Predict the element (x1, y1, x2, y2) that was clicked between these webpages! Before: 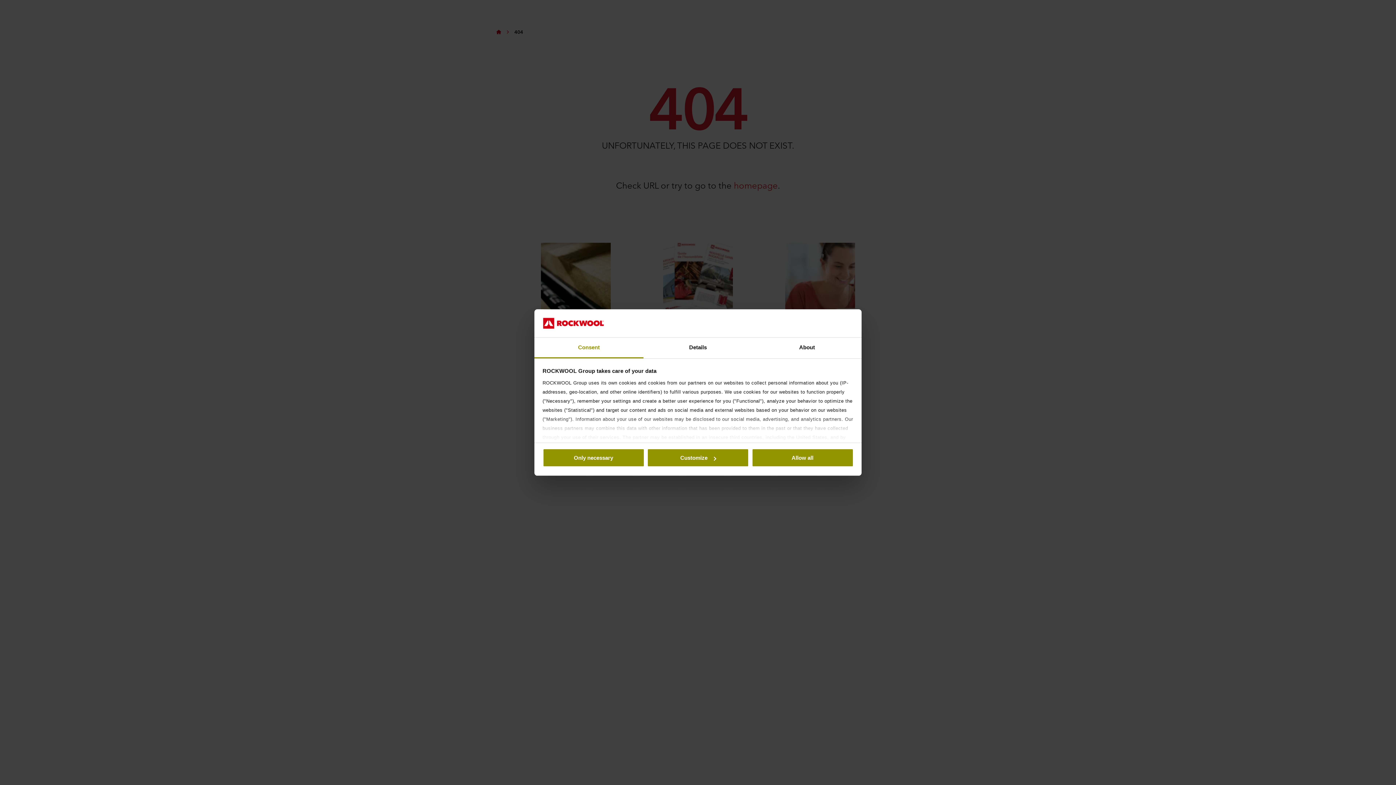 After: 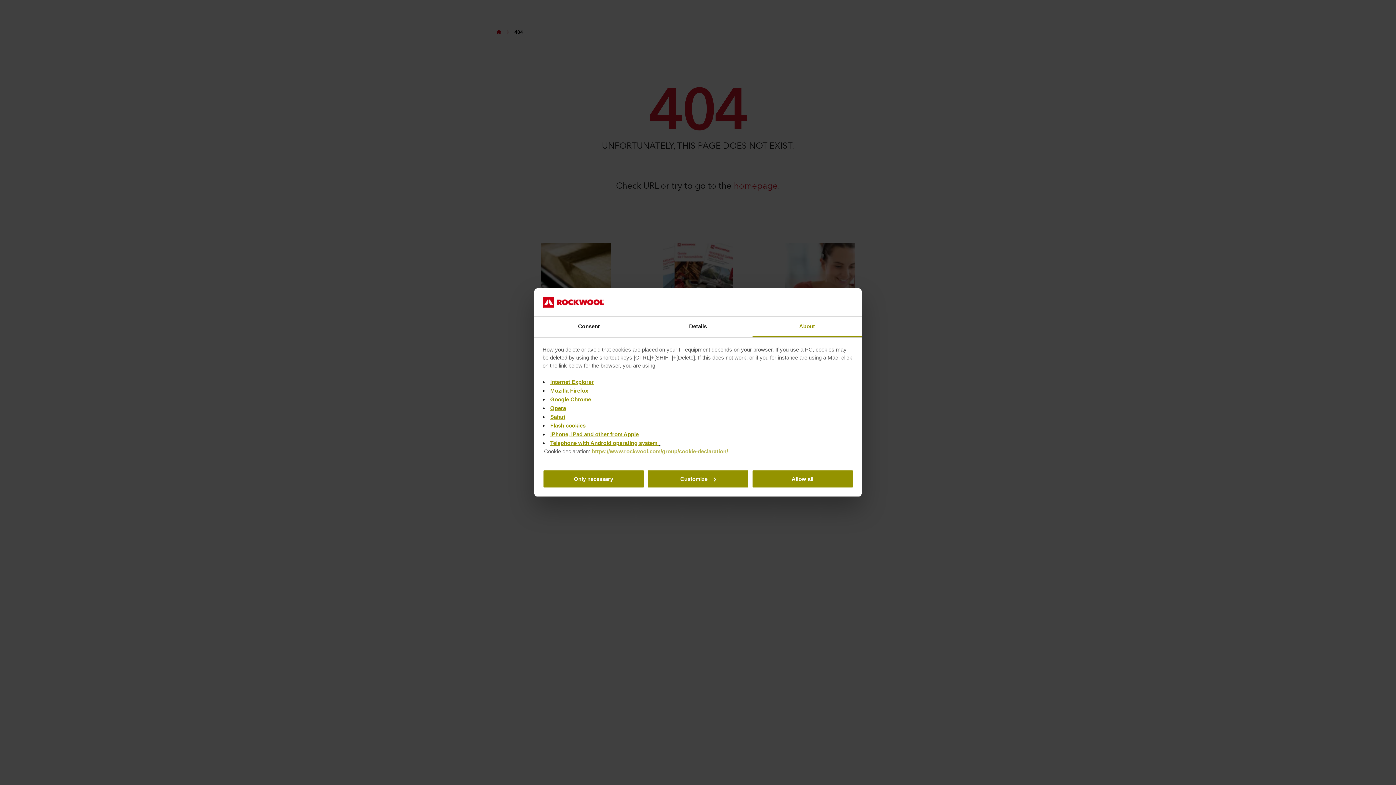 Action: bbox: (752, 337, 861, 358) label: About